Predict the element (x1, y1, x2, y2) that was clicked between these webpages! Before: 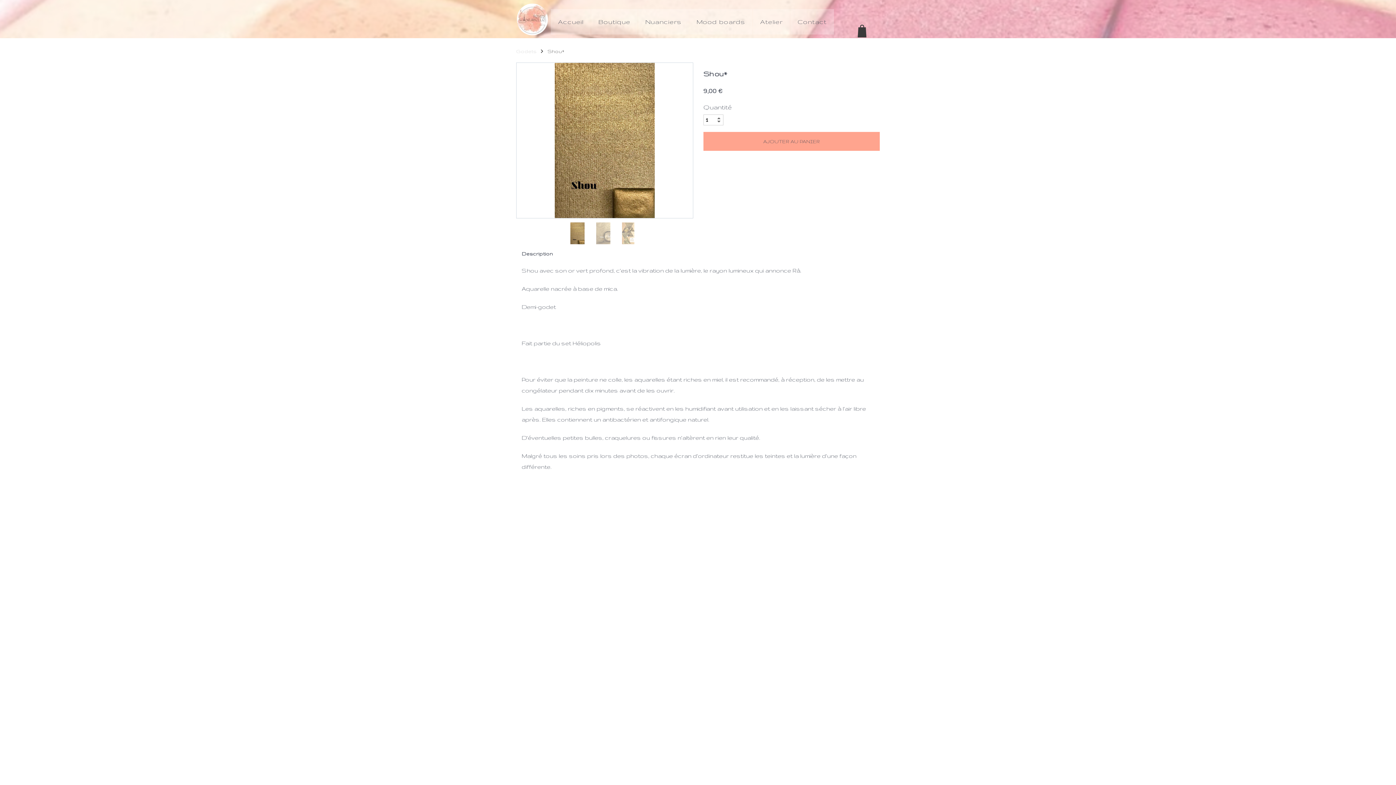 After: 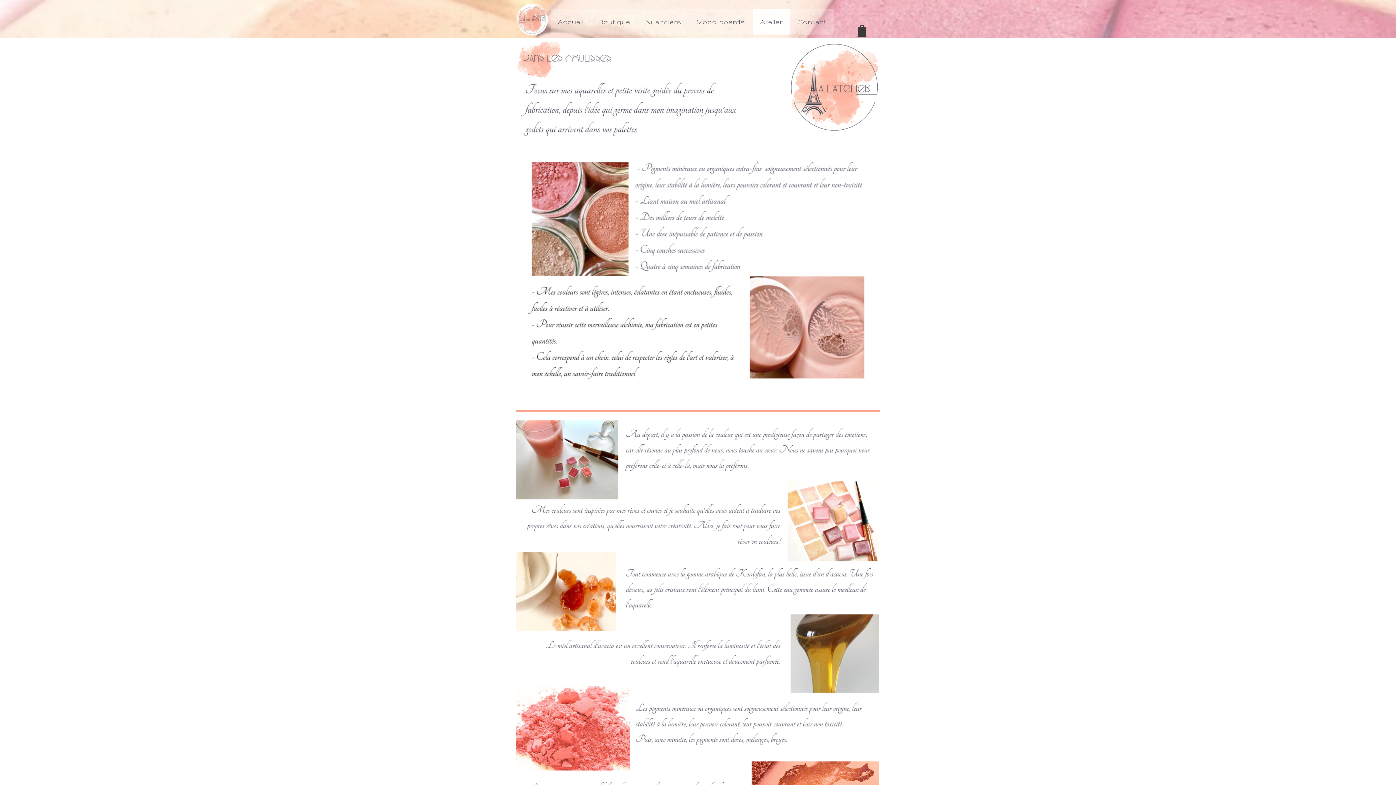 Action: label: Atelier bbox: (753, 8, 790, 34)